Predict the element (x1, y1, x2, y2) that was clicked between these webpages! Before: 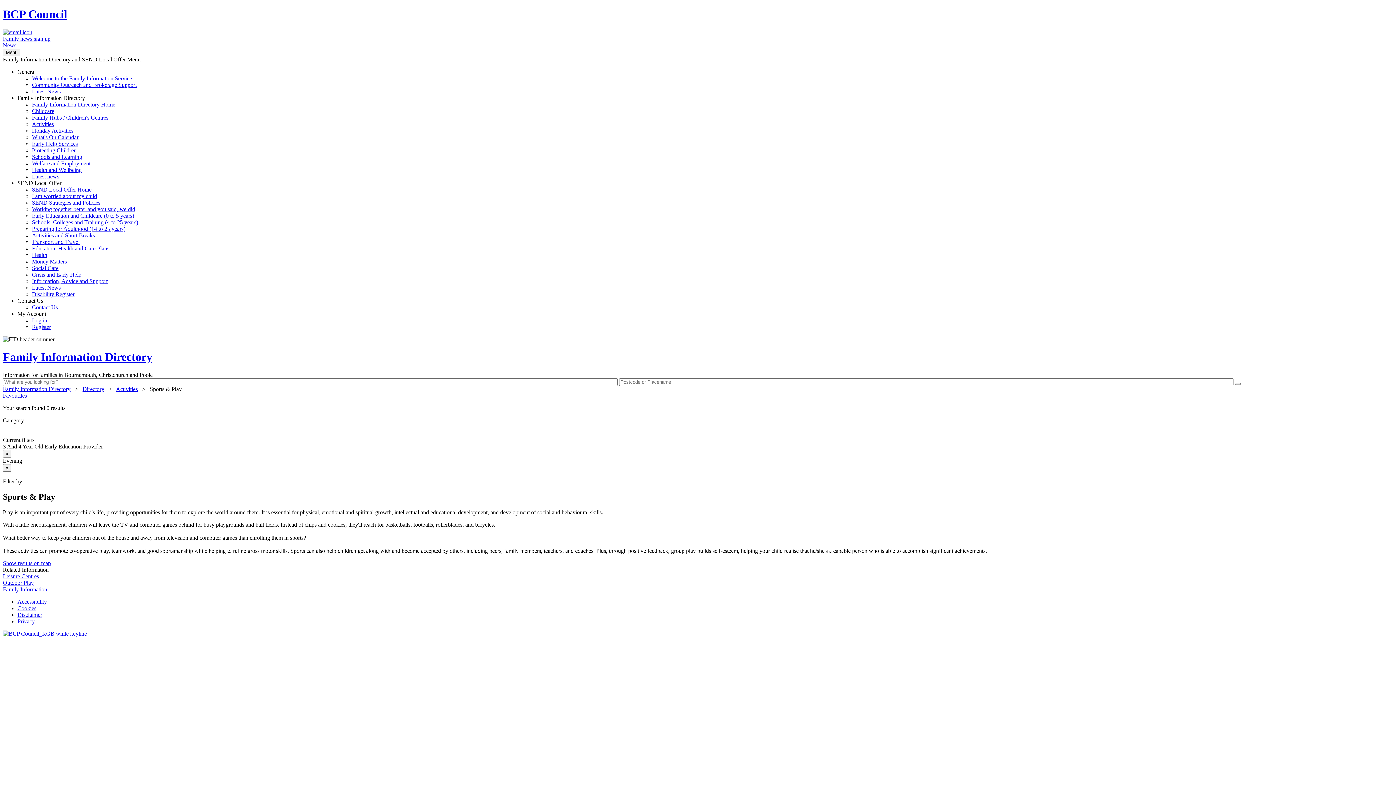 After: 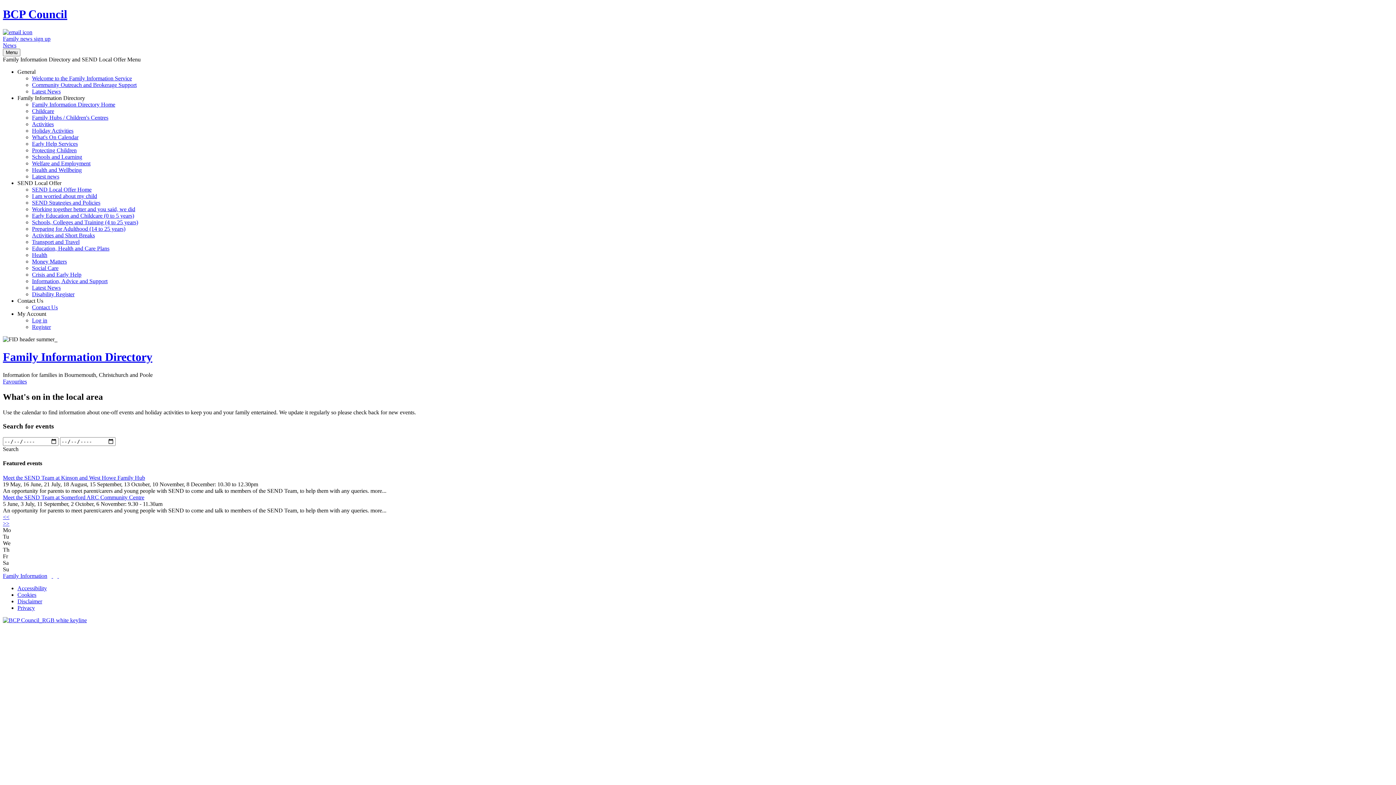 Action: label: What's On Calendar bbox: (32, 134, 78, 140)